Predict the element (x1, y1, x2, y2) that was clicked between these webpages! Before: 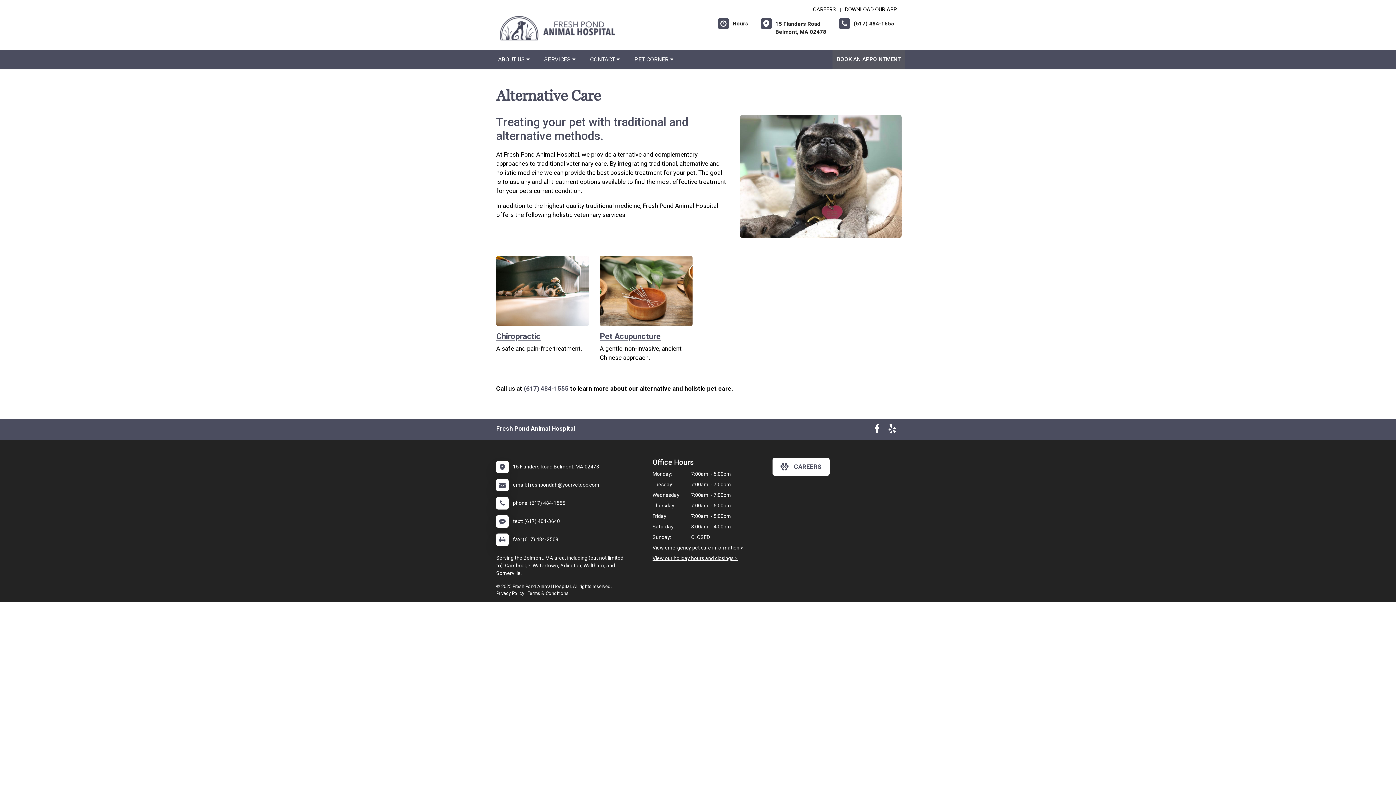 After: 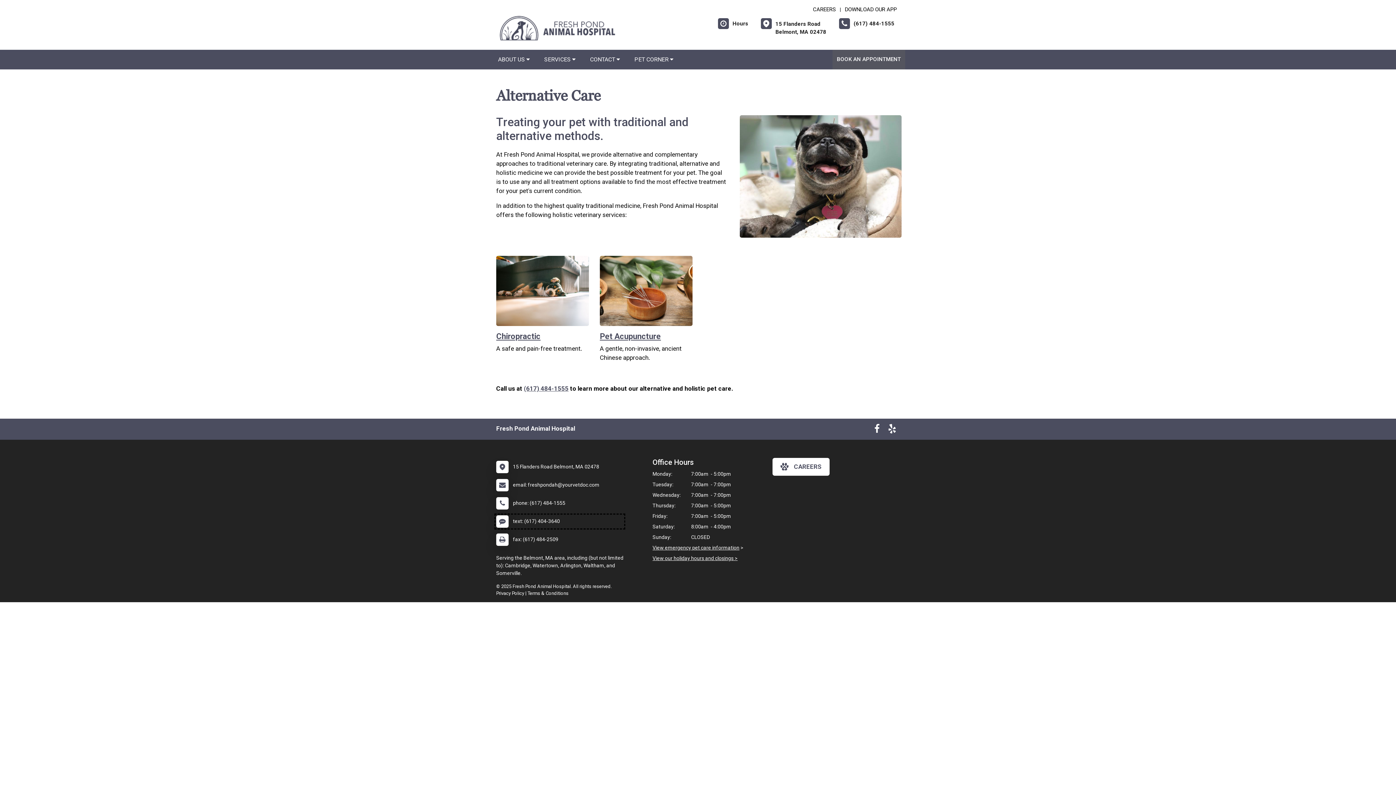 Action: bbox: (496, 515, 623, 527) label: 	text: (617) 404-3640